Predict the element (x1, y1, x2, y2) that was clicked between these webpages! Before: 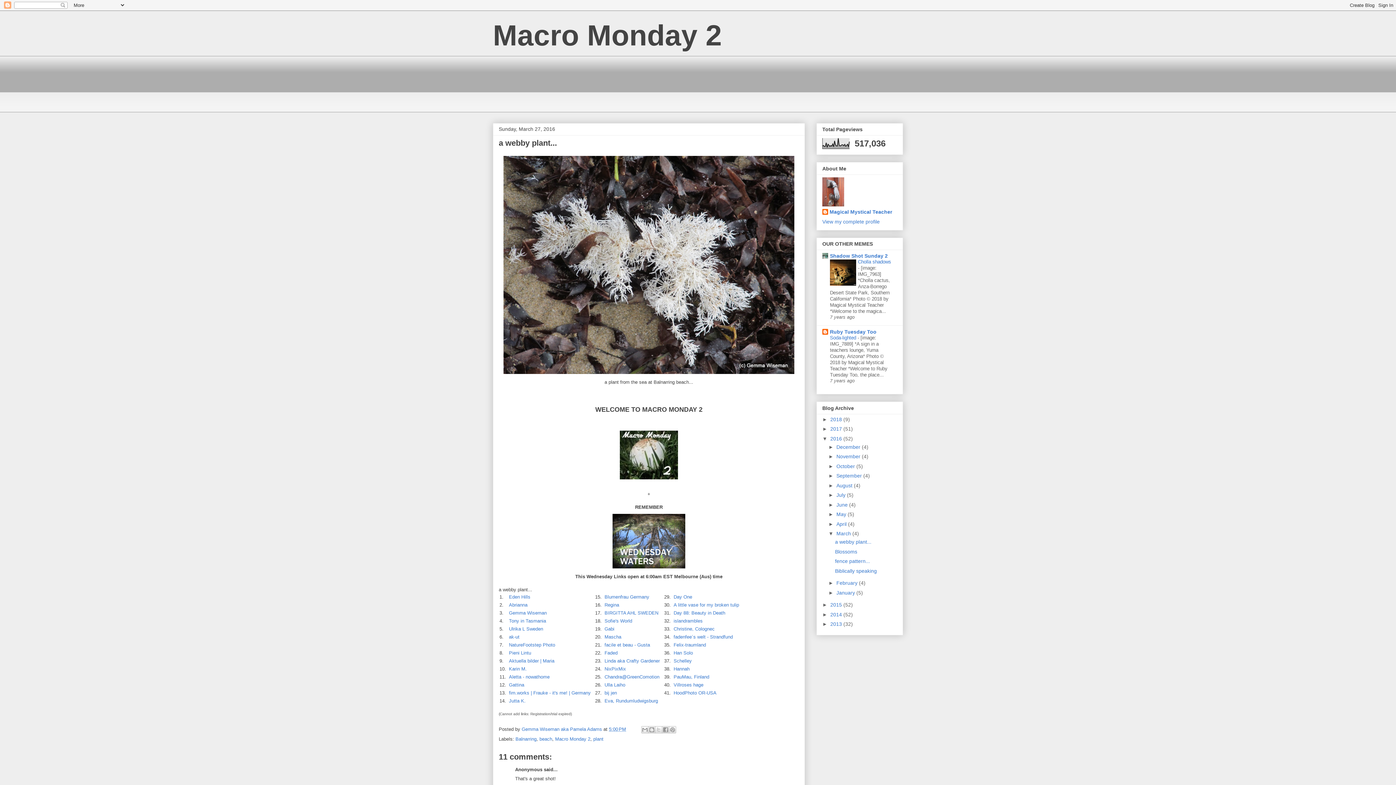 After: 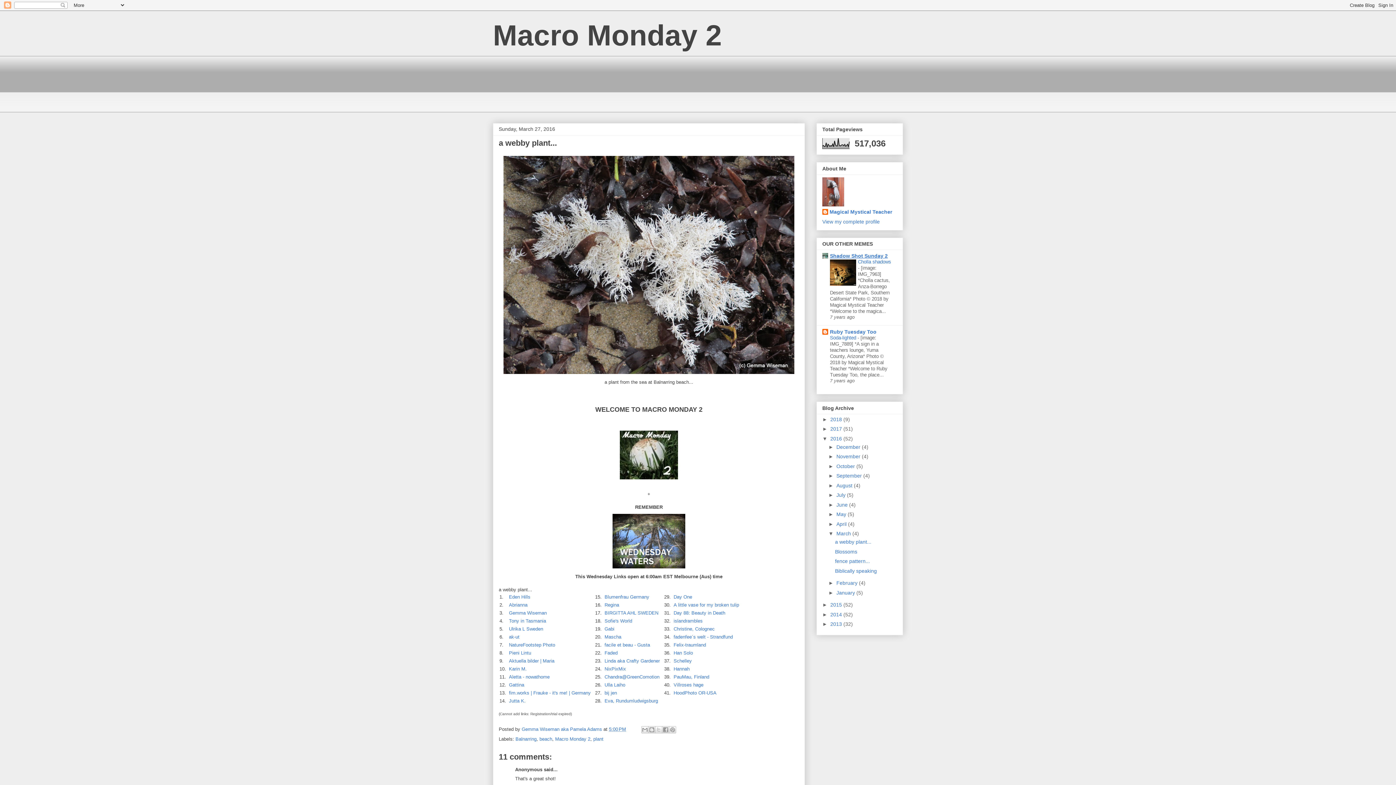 Action: bbox: (830, 253, 888, 258) label: Shadow Shot Sunday 2